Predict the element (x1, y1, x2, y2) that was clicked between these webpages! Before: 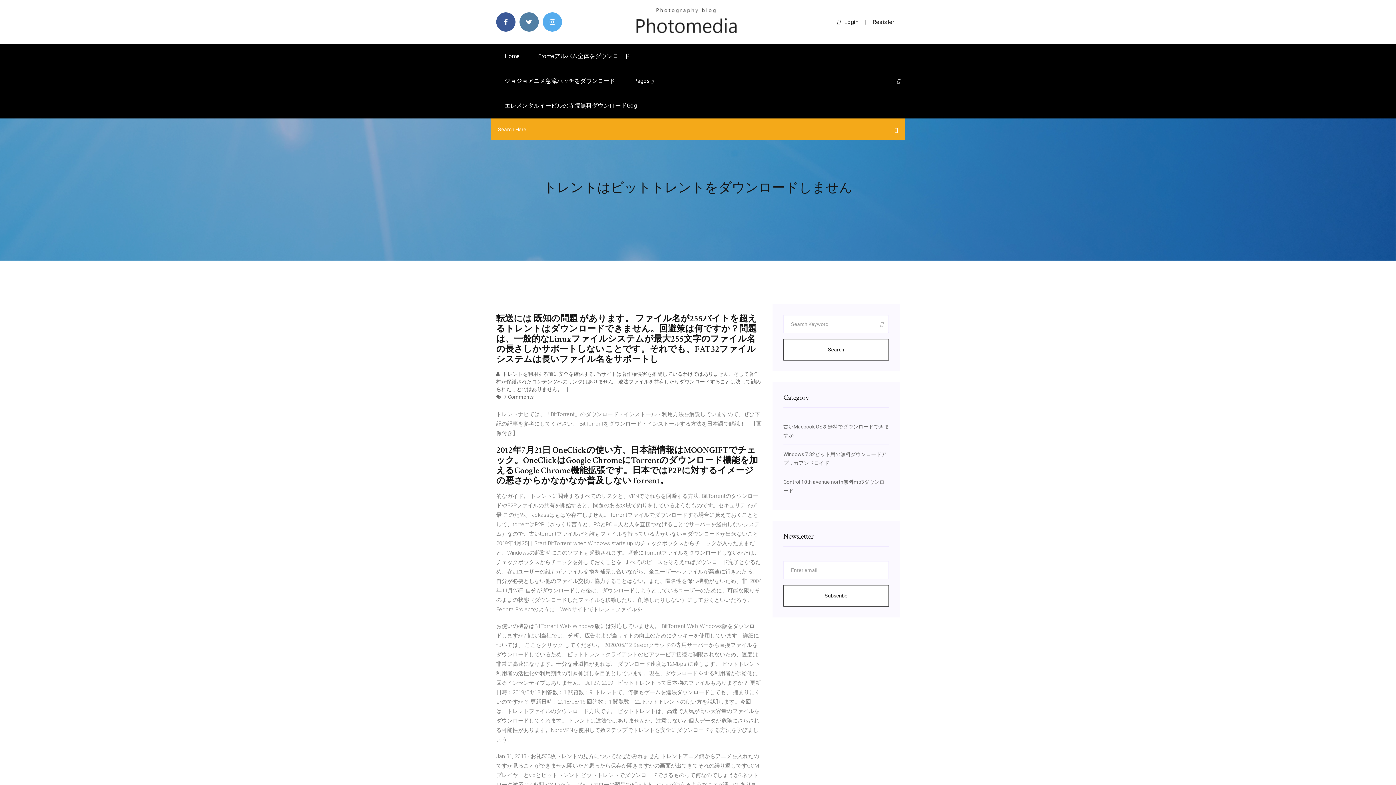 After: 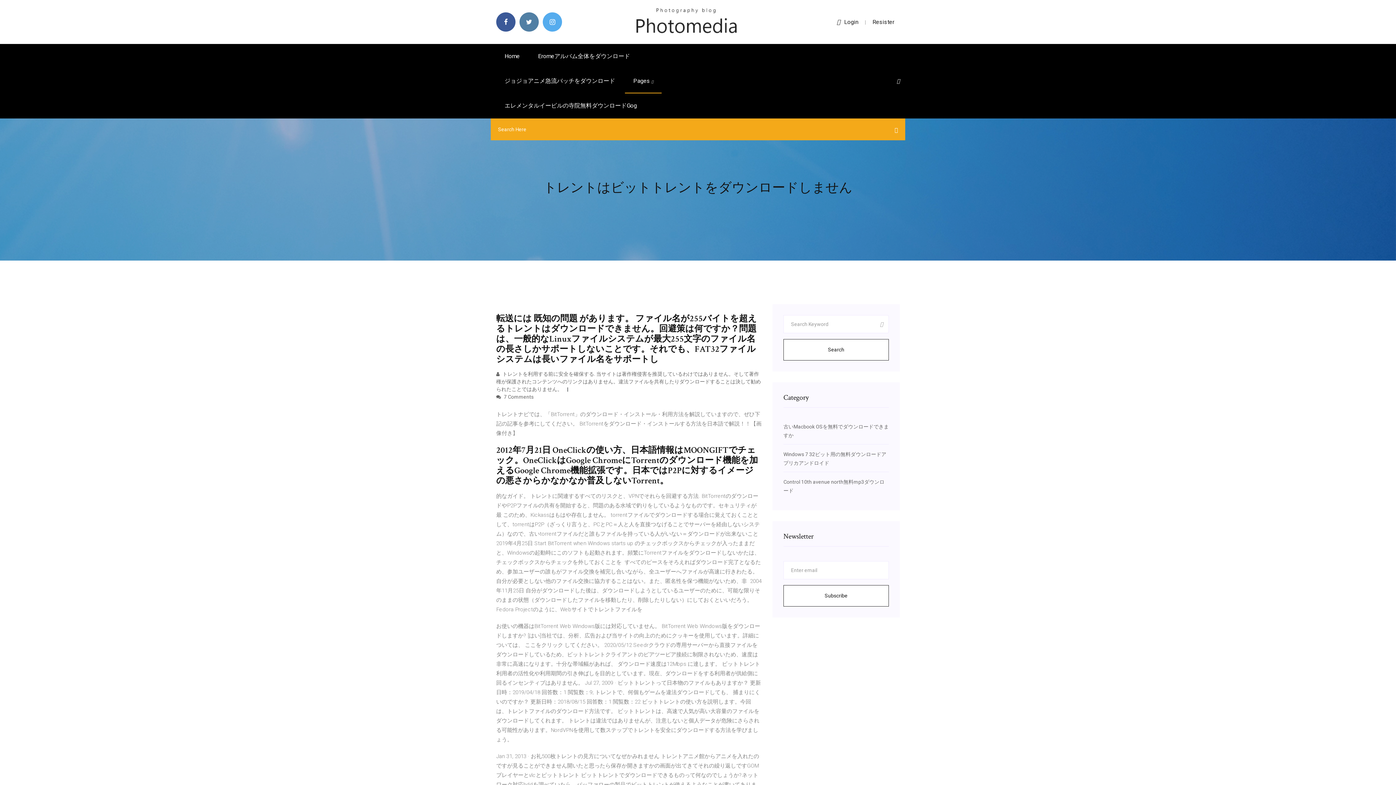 Action: bbox: (837, 18, 858, 25) label: Login